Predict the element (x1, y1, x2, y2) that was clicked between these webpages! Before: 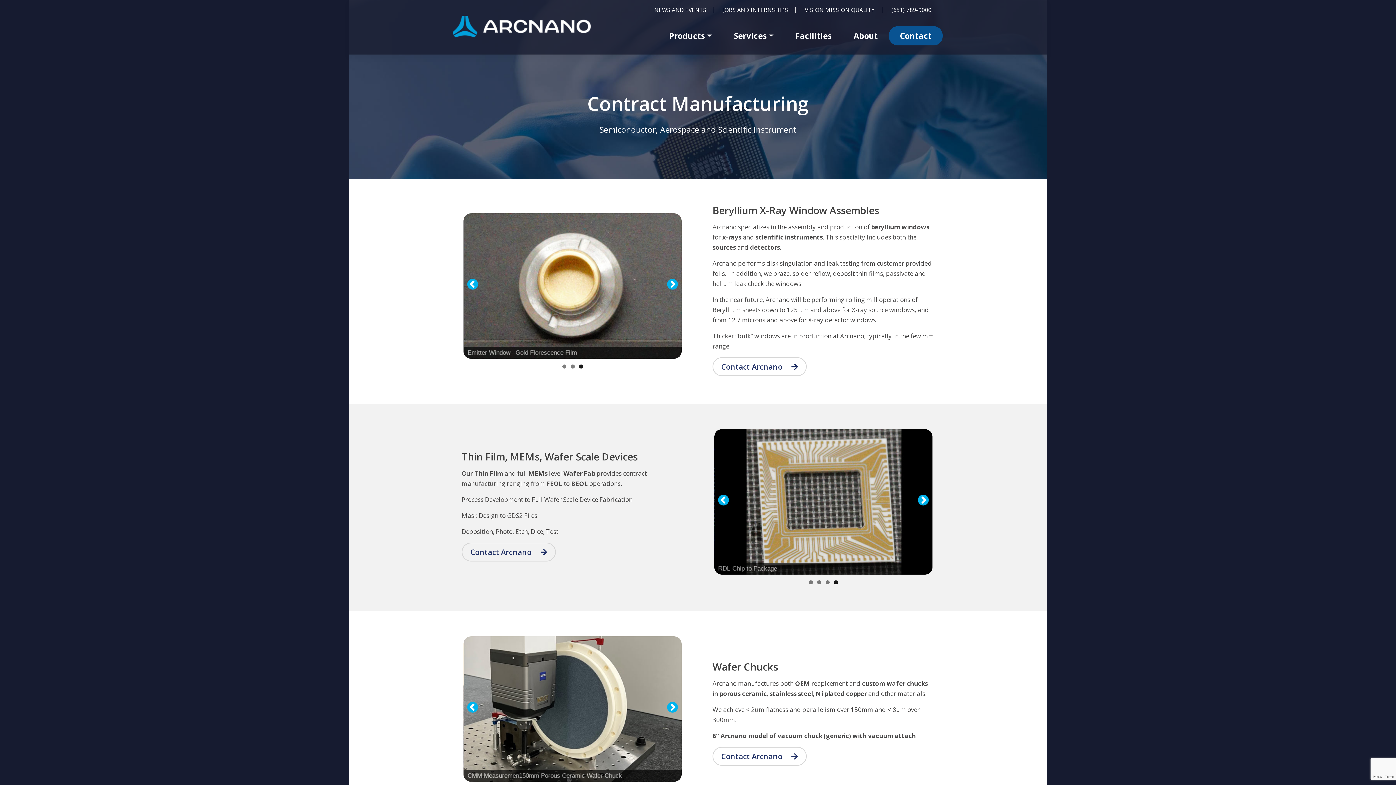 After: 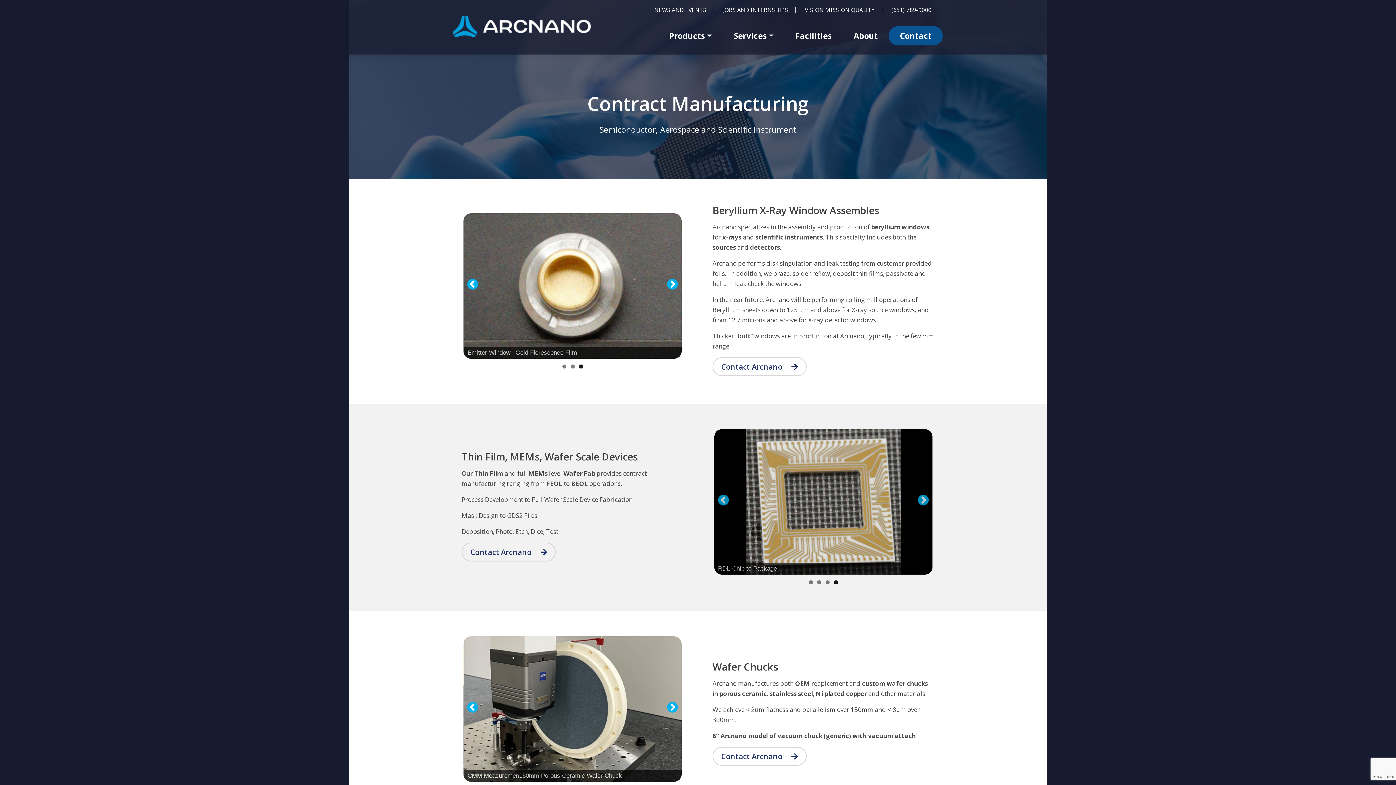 Action: label: Show slide 4 of 4 bbox: (834, 580, 838, 584)